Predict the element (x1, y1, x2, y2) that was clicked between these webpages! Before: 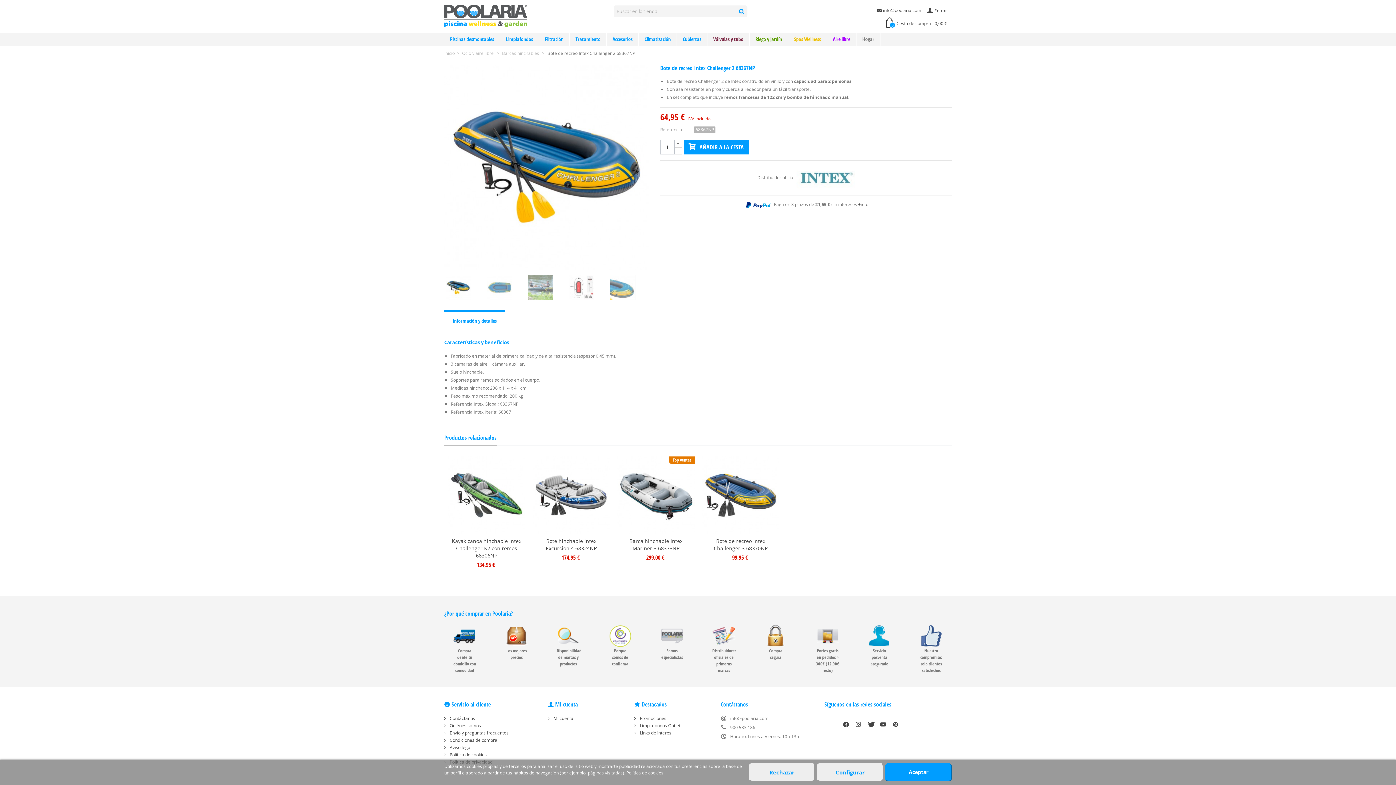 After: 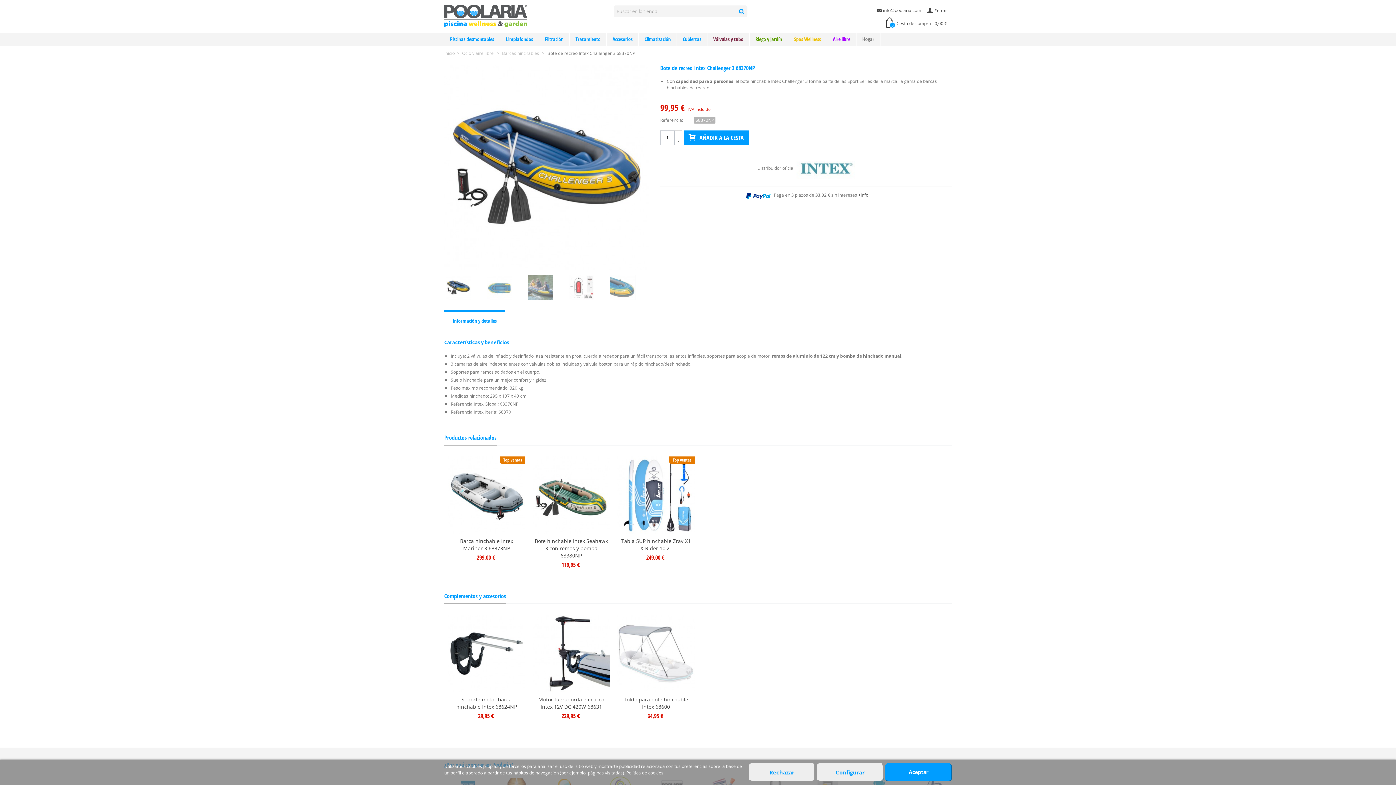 Action: bbox: (704, 537, 777, 552) label: Bote de recreo Intex Challenger 3 68370NP